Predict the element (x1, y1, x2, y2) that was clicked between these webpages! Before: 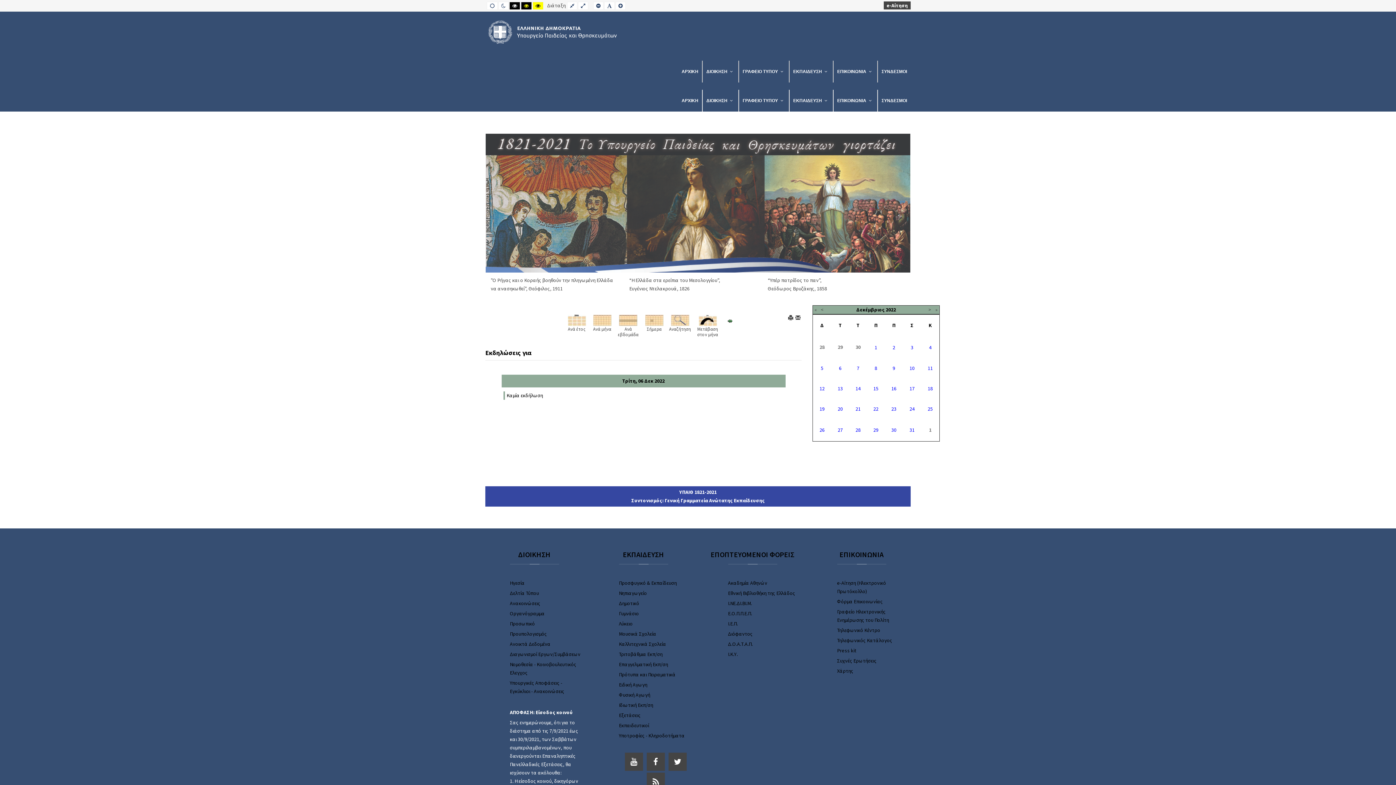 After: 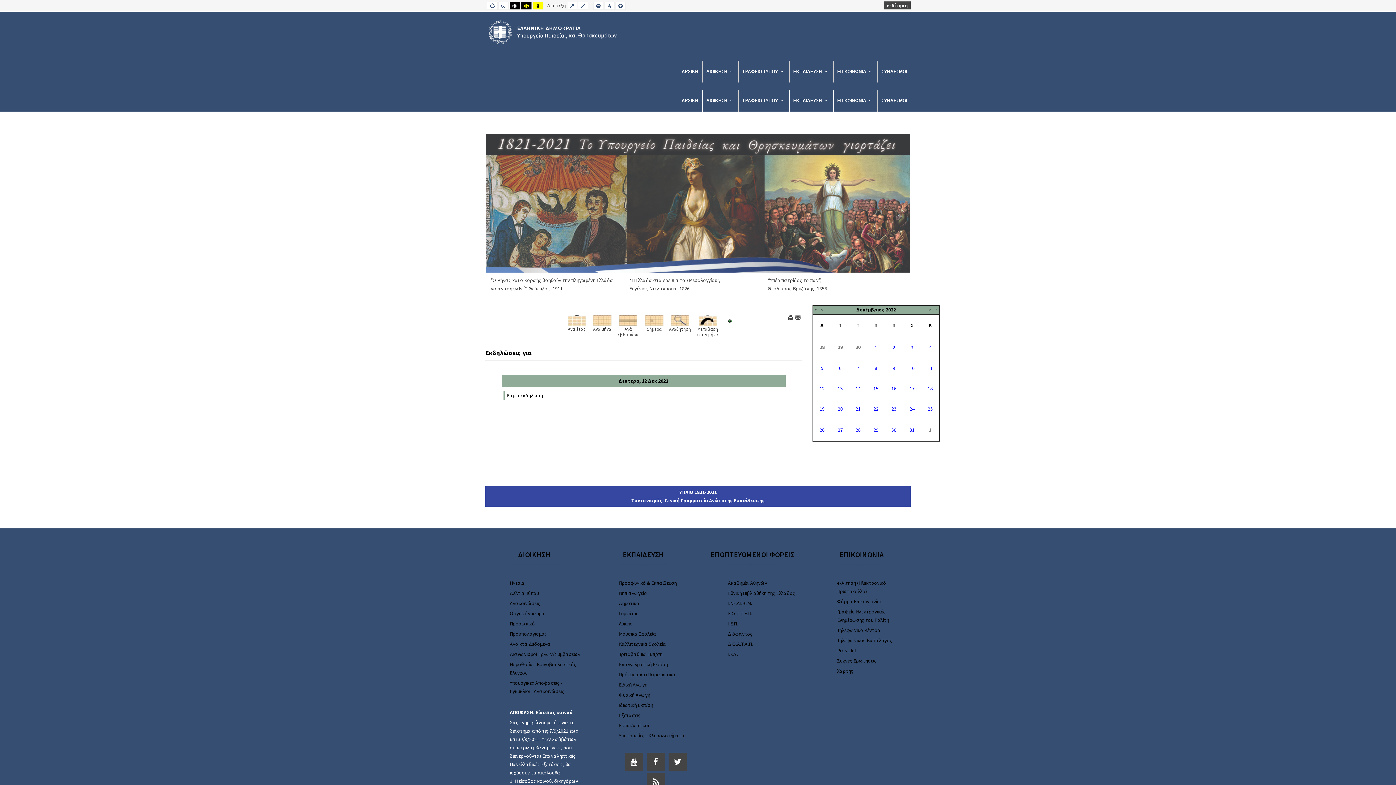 Action: bbox: (819, 385, 824, 391) label: 12